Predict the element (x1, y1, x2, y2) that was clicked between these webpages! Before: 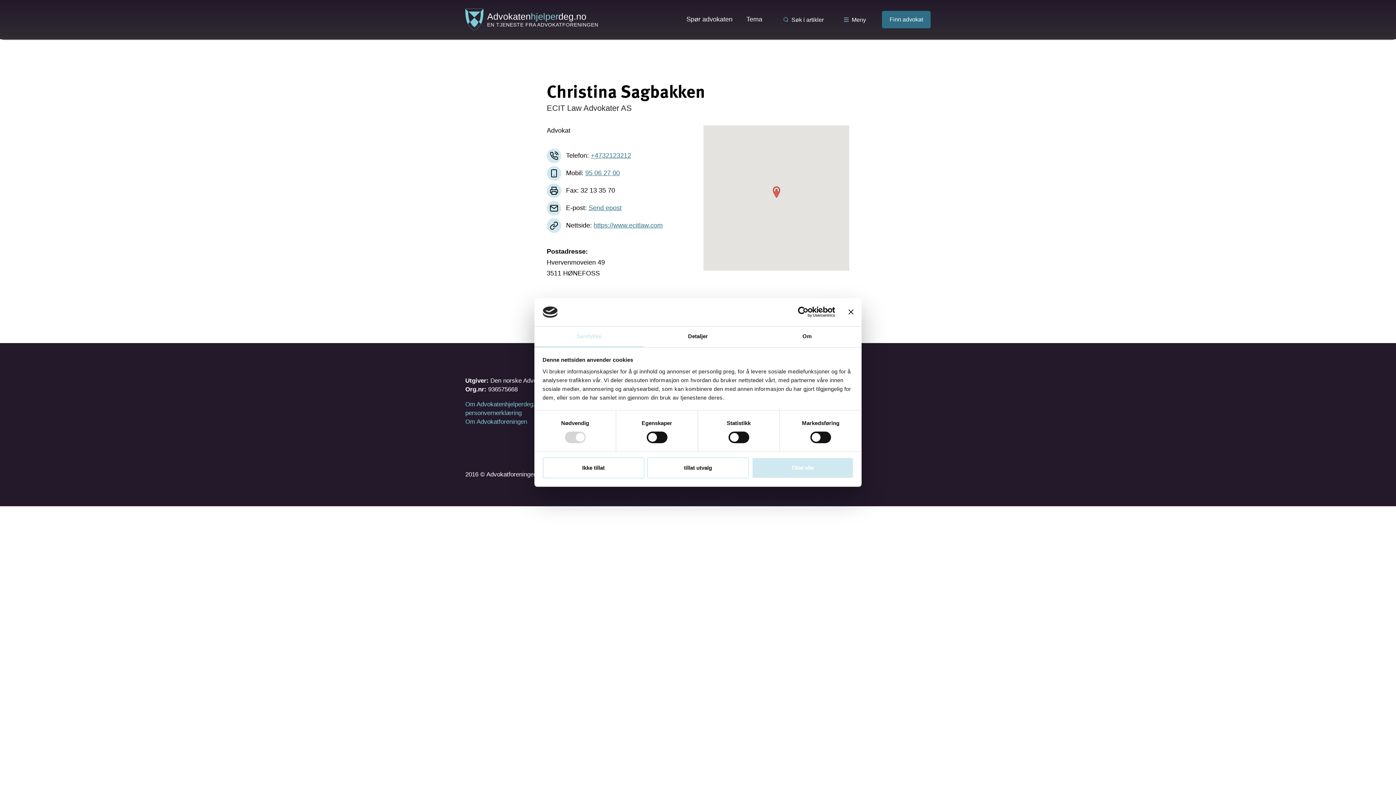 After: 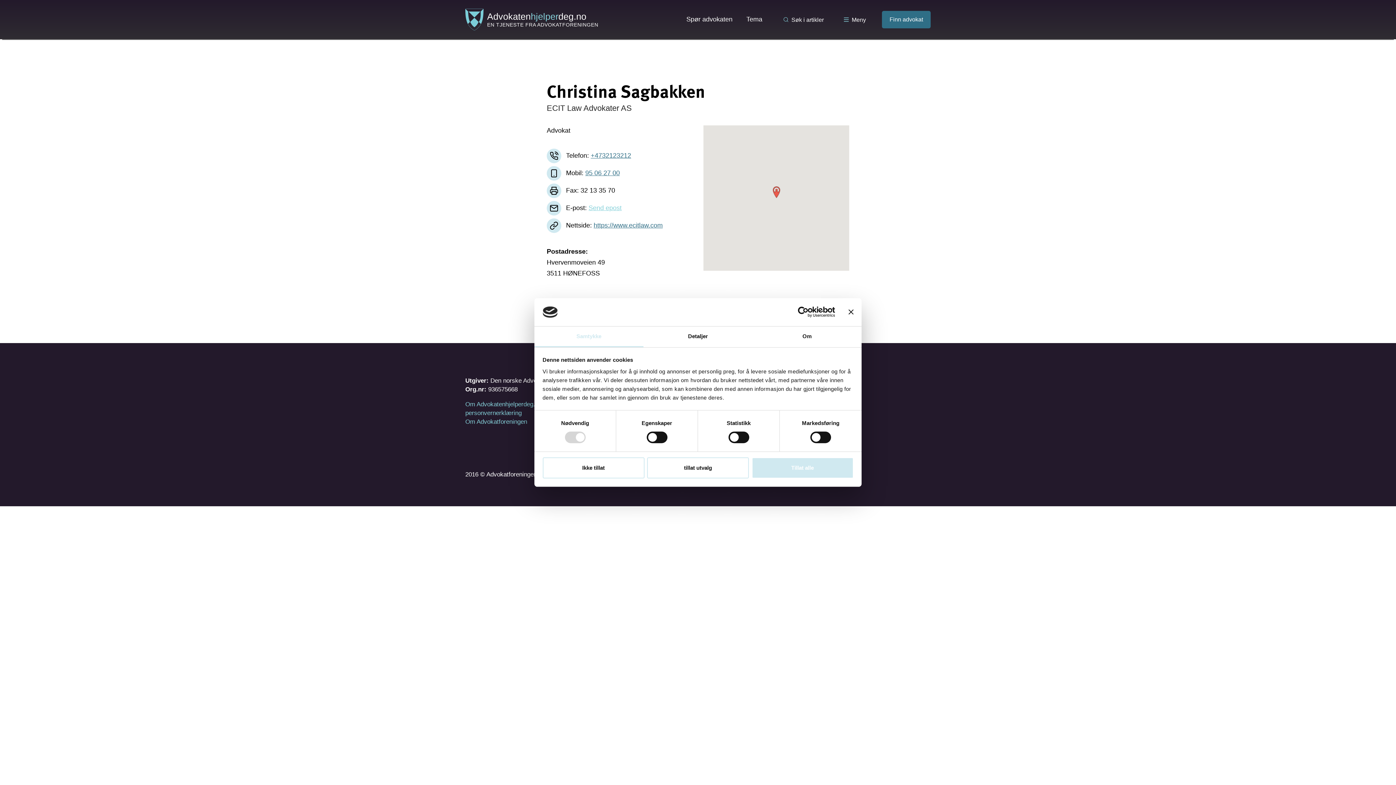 Action: bbox: (588, 200, 621, 207) label: Send epost